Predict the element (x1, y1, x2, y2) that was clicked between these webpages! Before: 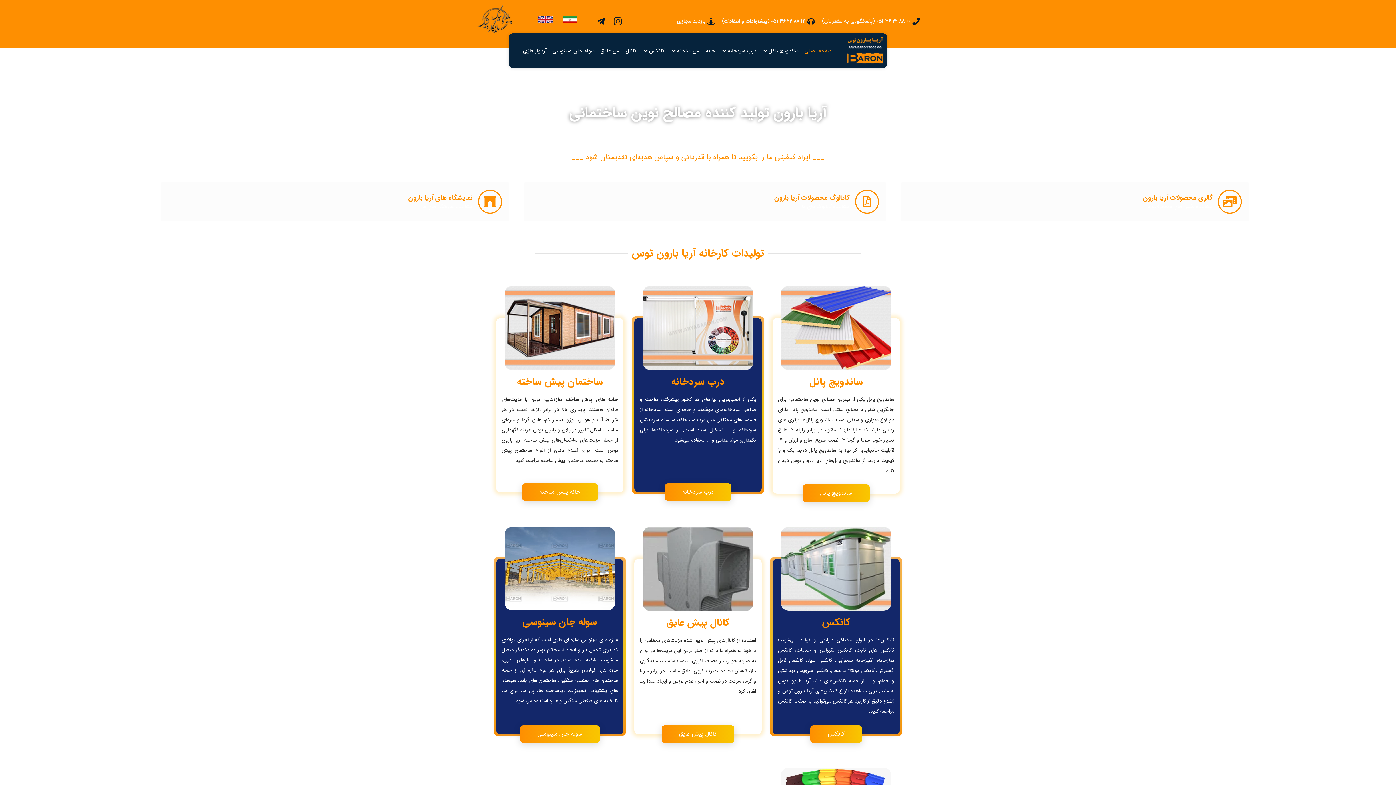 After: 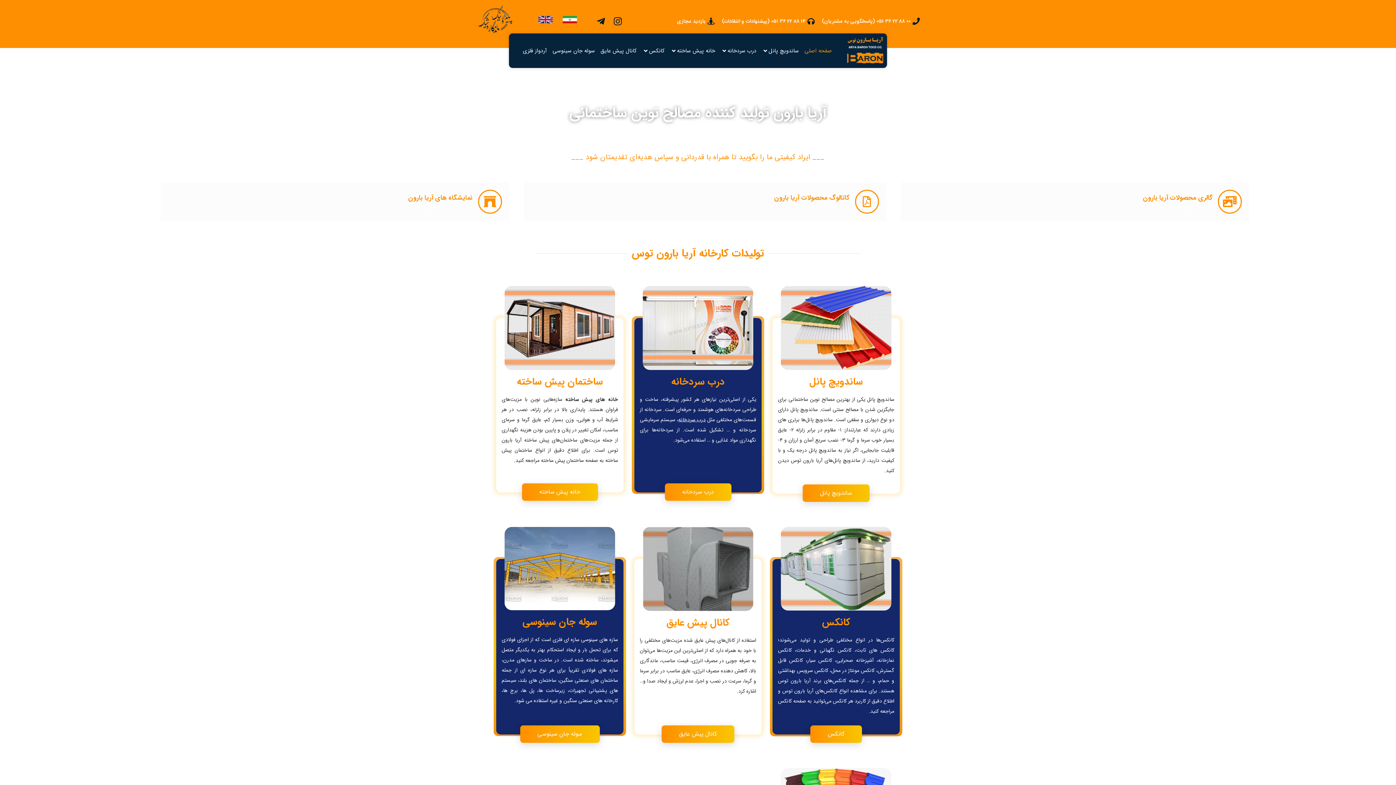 Action: label: 14 88 22 36 051 (پیشنهادات و انتقادات) bbox: (722, 17, 816, 25)